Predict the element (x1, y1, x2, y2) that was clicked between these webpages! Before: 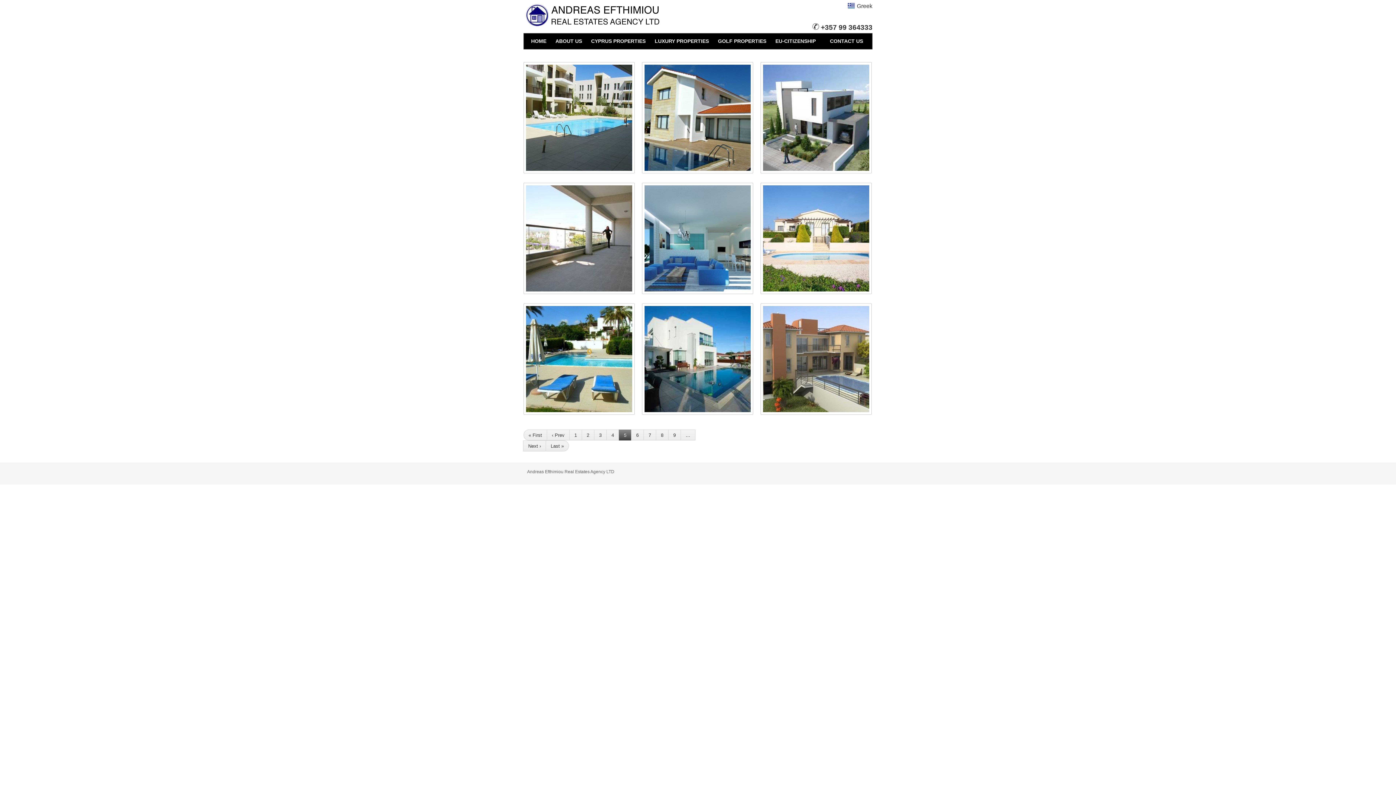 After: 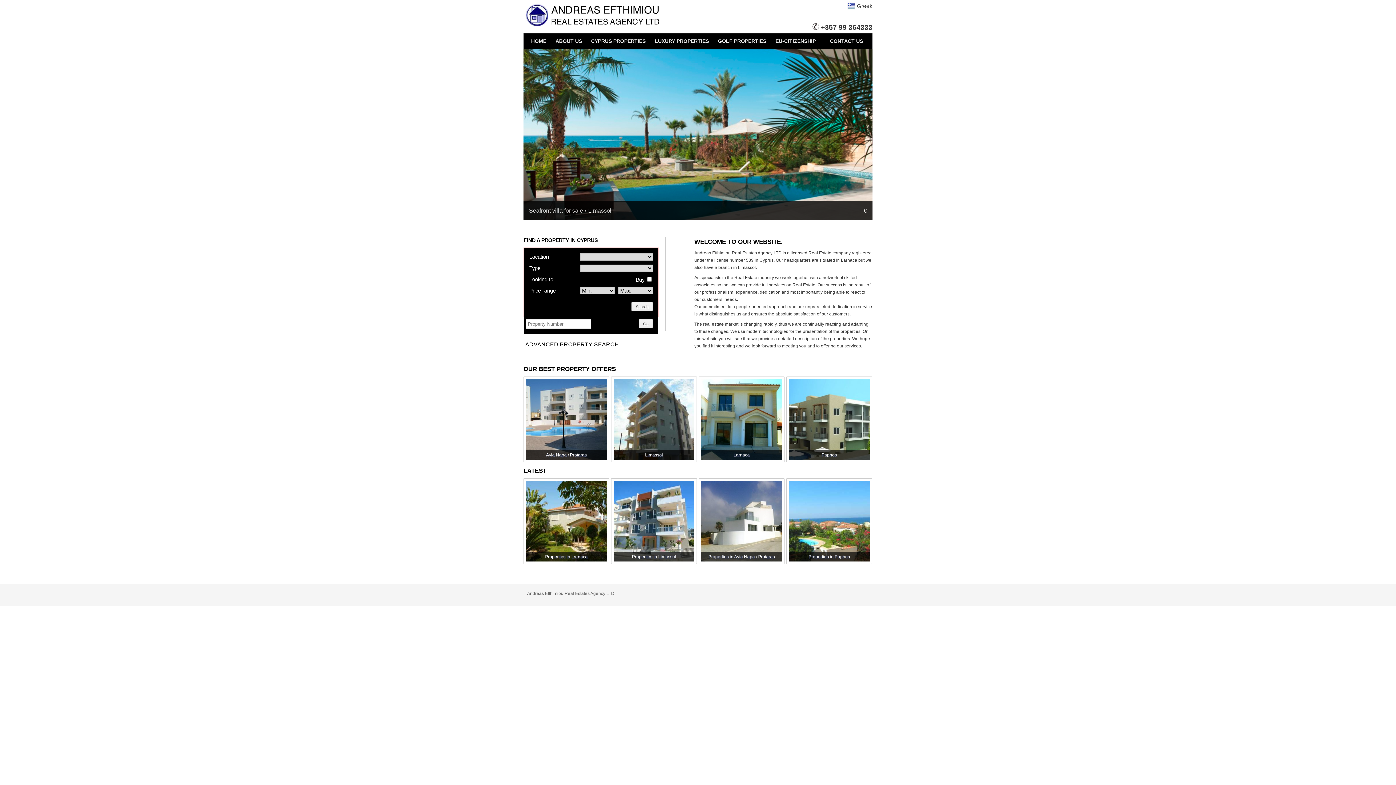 Action: bbox: (527, 35, 550, 46) label: HOME